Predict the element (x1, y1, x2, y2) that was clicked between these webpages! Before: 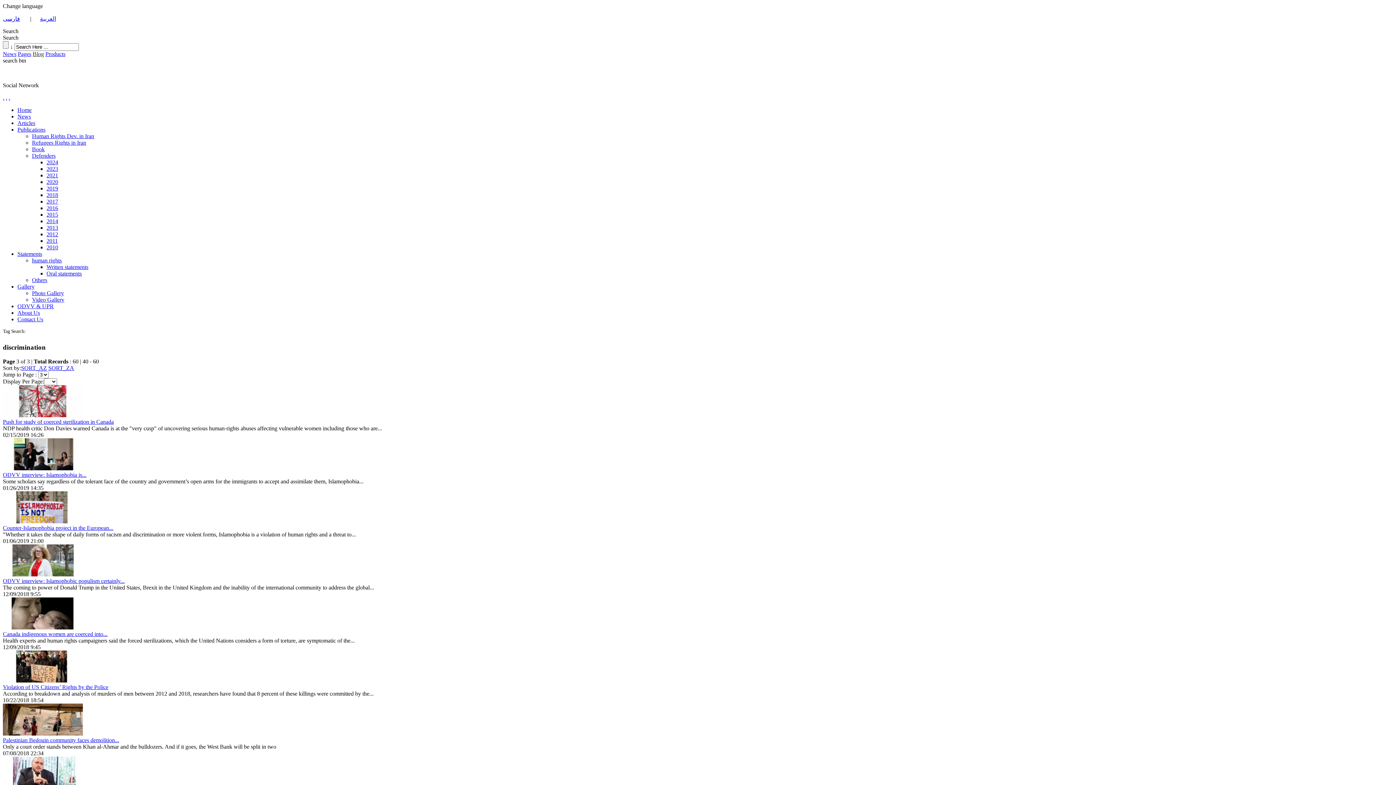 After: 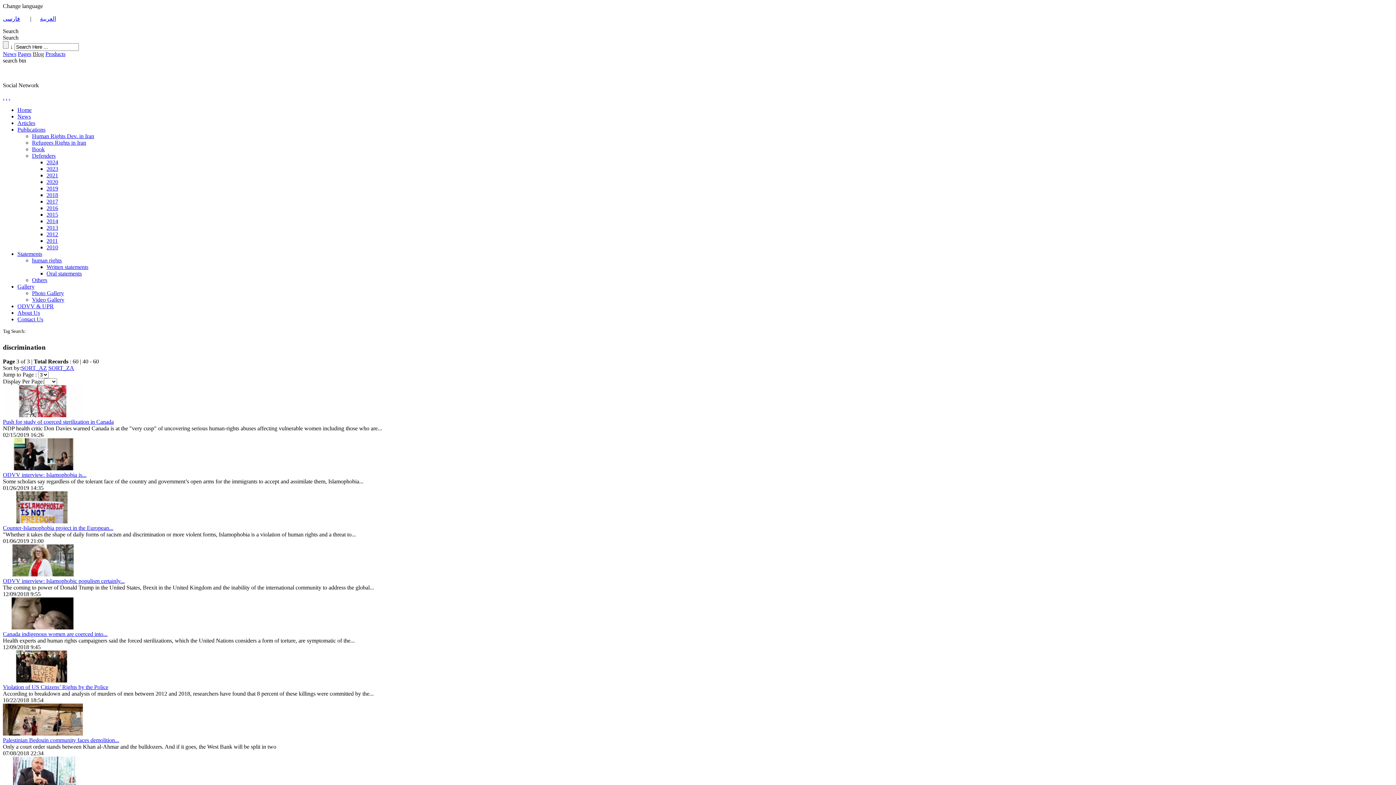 Action: bbox: (2, 15, 20, 21) label: فارسی